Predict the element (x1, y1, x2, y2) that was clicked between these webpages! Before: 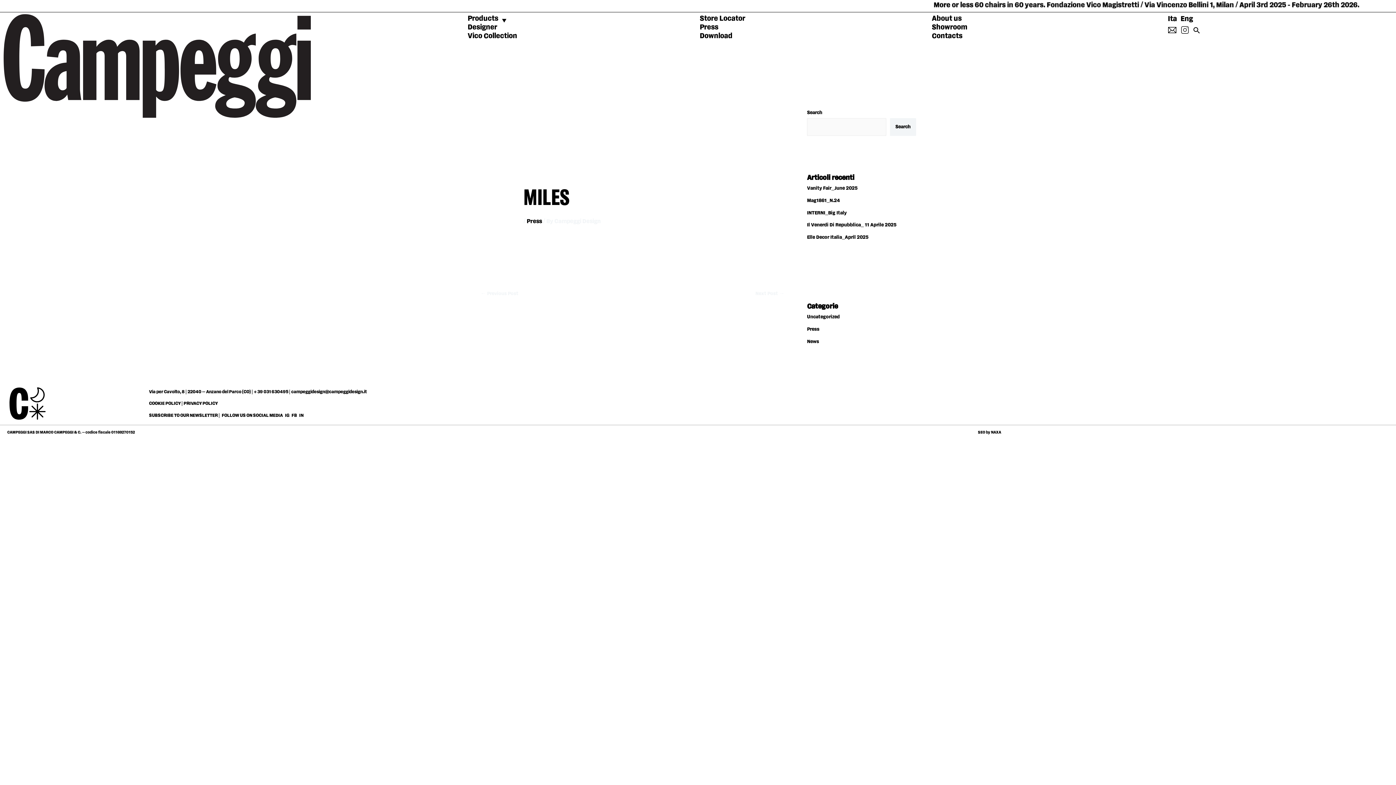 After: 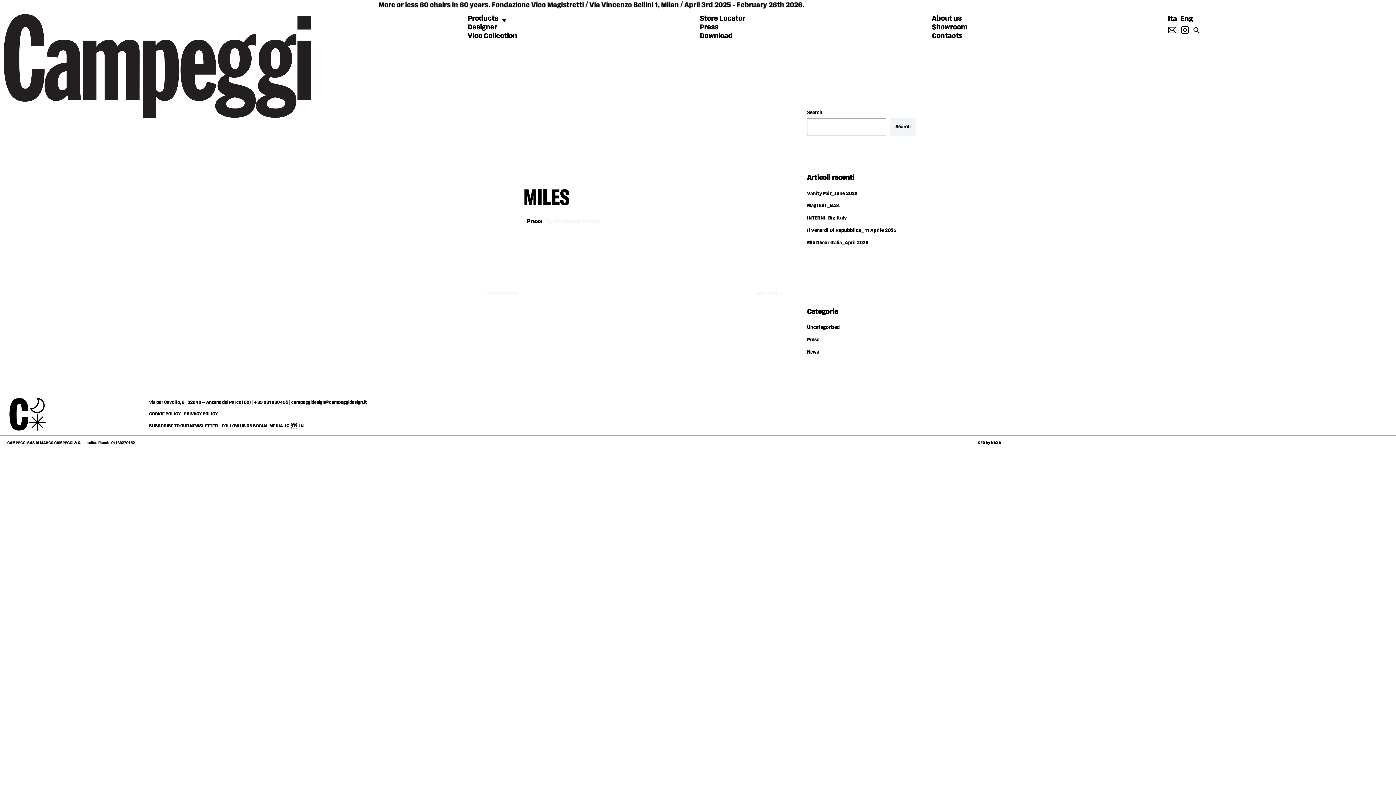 Action: label: FB  bbox: (291, 413, 297, 417)